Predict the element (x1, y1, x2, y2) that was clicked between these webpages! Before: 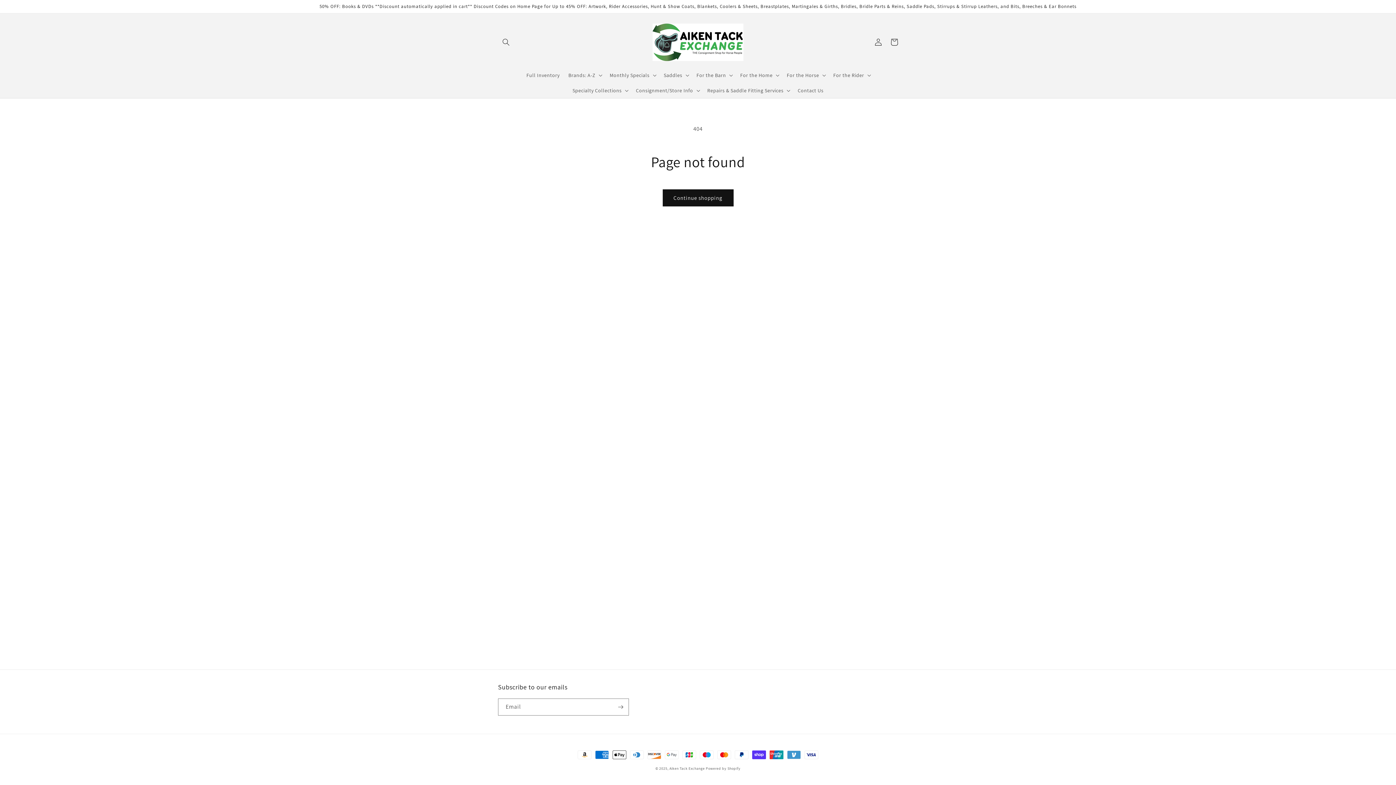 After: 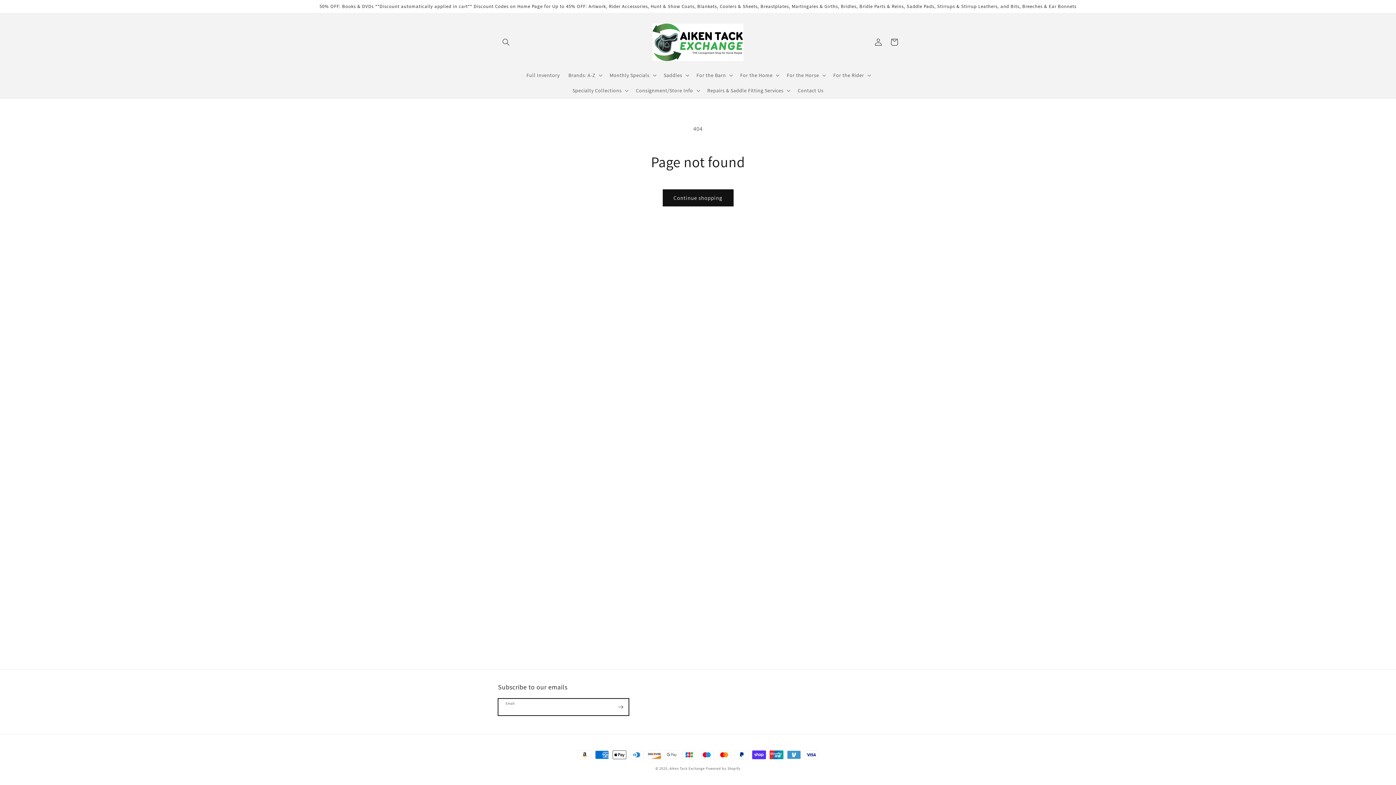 Action: bbox: (612, 698, 628, 716) label: Subscribe